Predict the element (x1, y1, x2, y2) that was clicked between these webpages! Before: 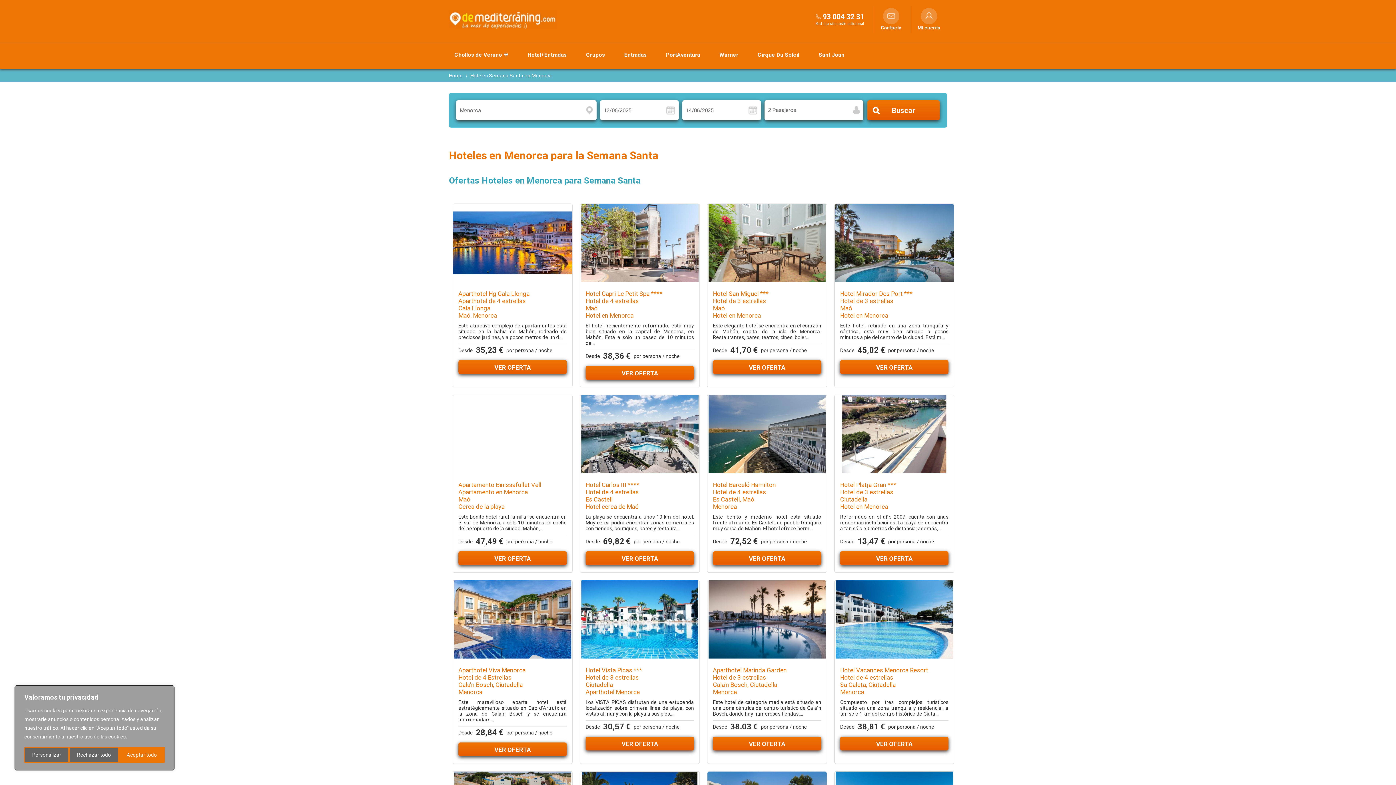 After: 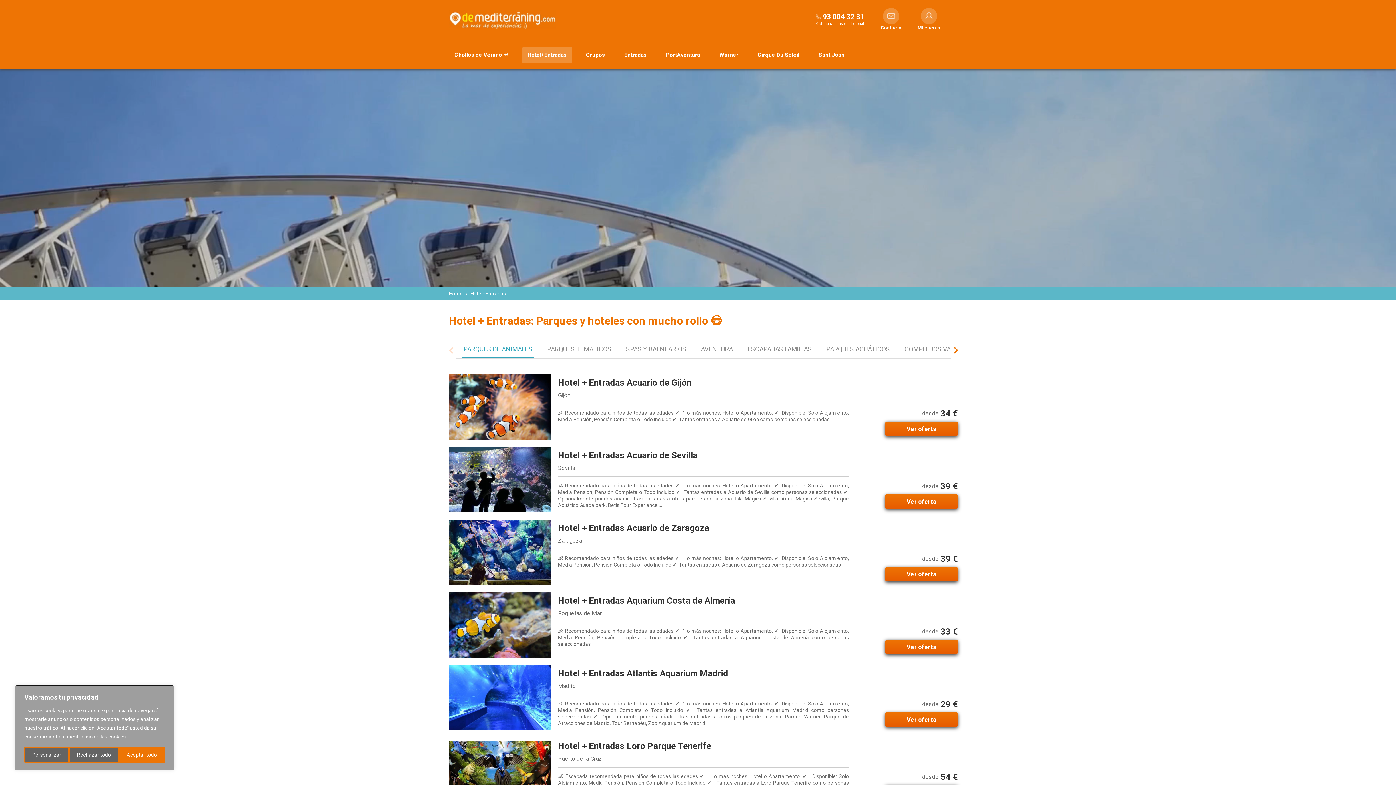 Action: bbox: (522, 46, 572, 63) label: Hotel+Entradas